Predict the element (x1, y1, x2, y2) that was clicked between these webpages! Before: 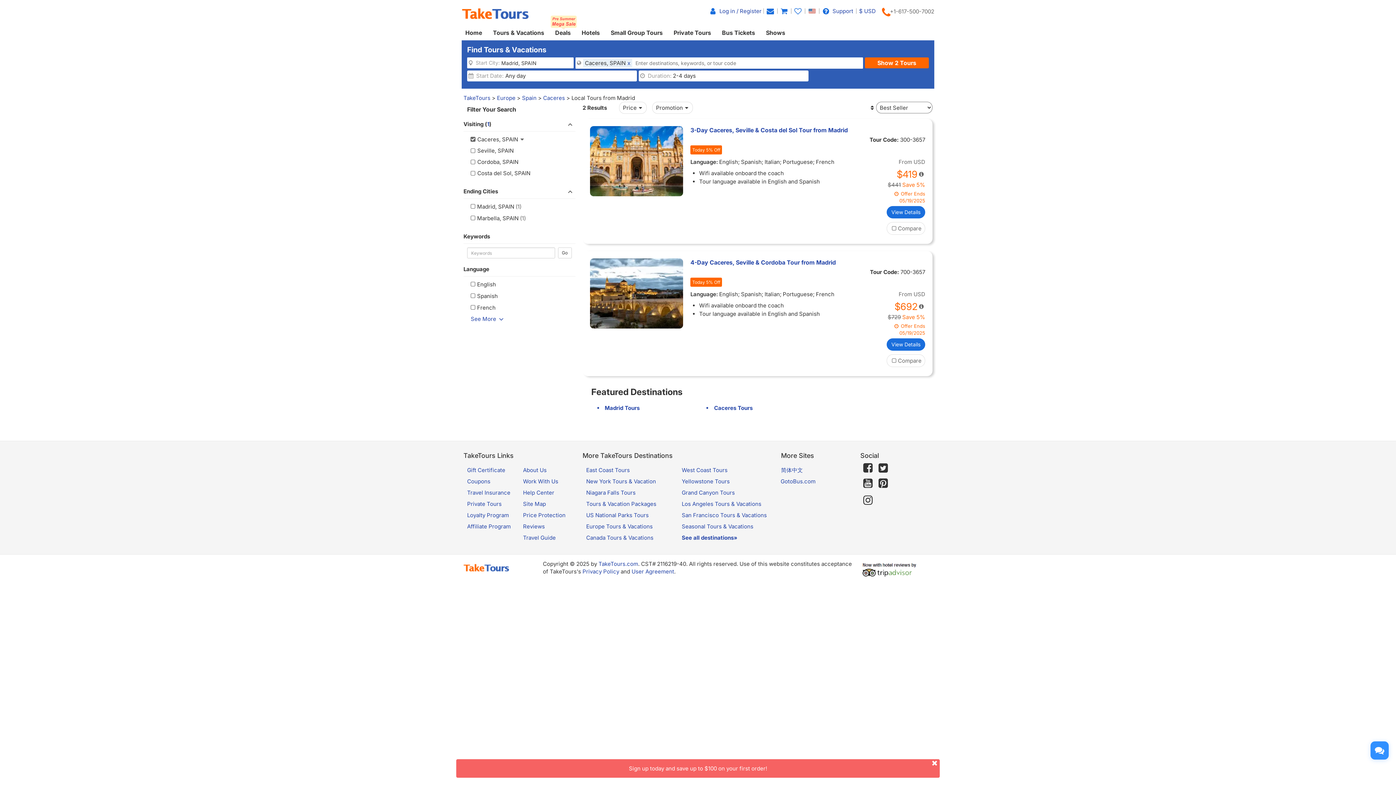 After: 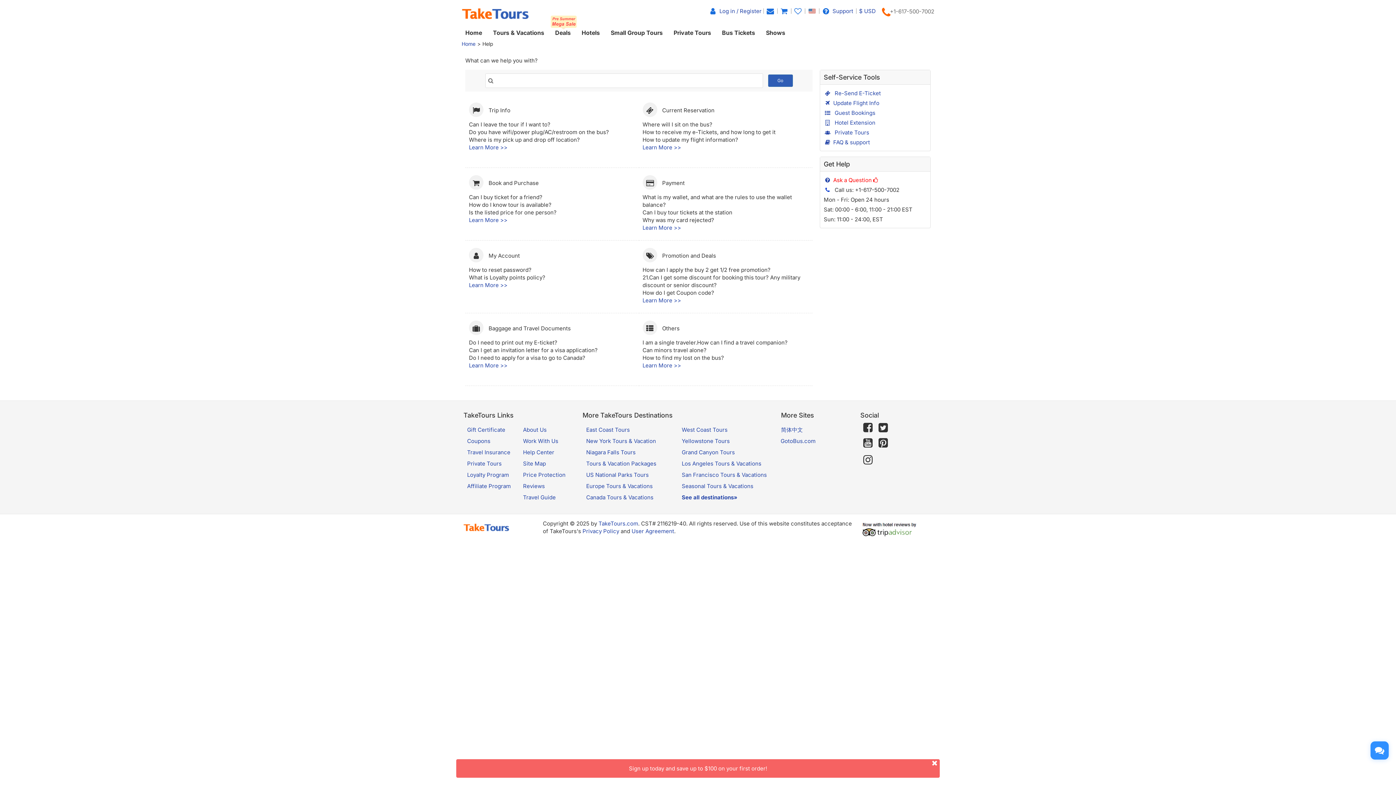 Action: label:  Support bbox: (821, 7, 853, 14)